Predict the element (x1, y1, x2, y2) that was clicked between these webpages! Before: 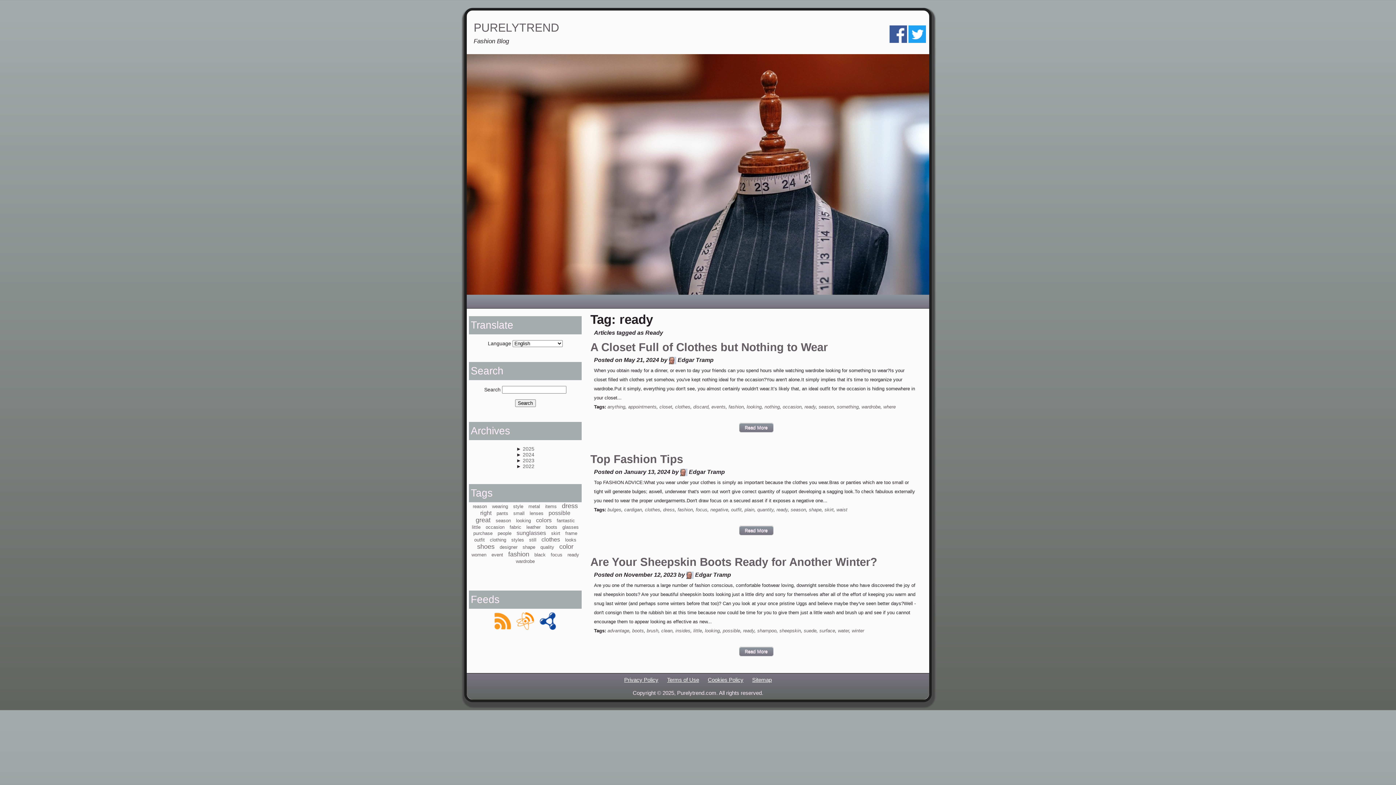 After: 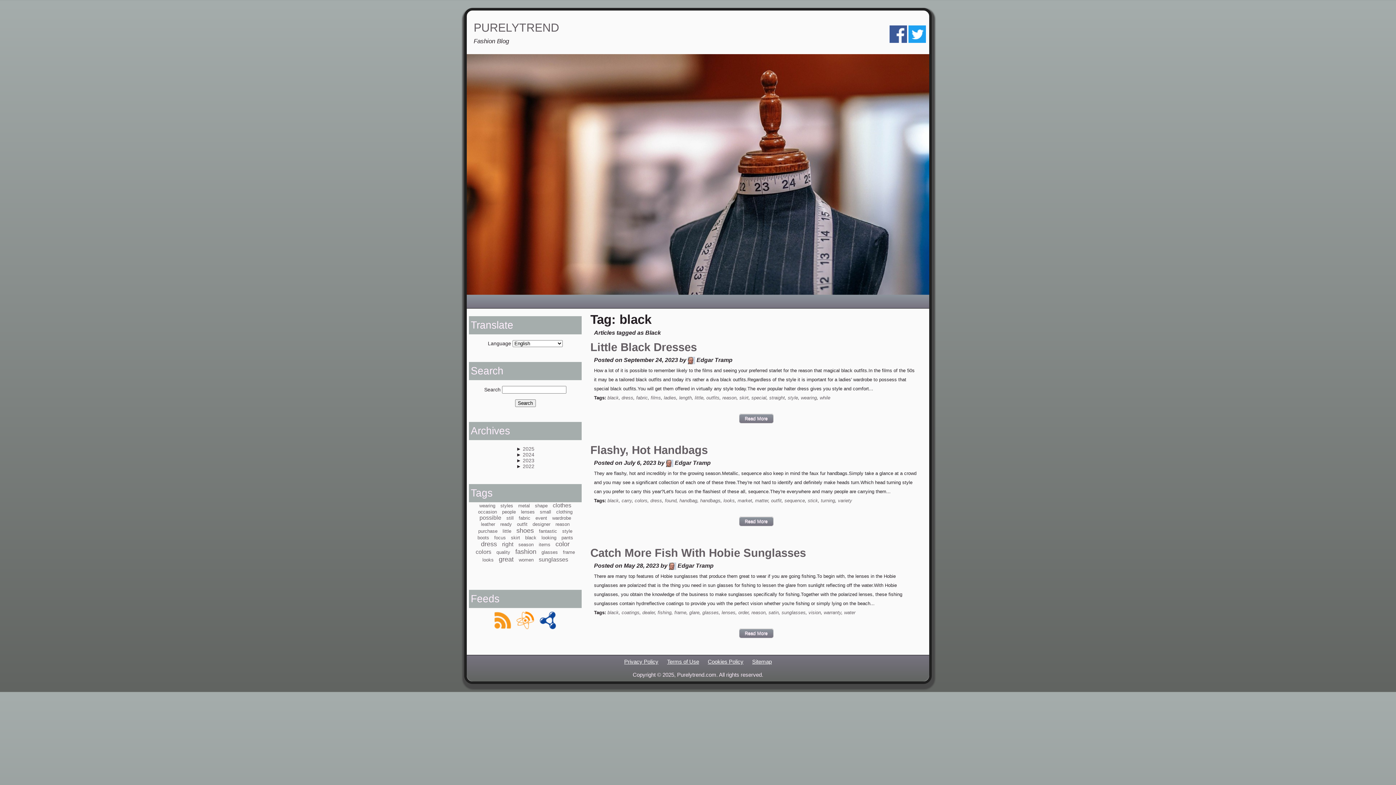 Action: label: black bbox: (534, 552, 545, 557)